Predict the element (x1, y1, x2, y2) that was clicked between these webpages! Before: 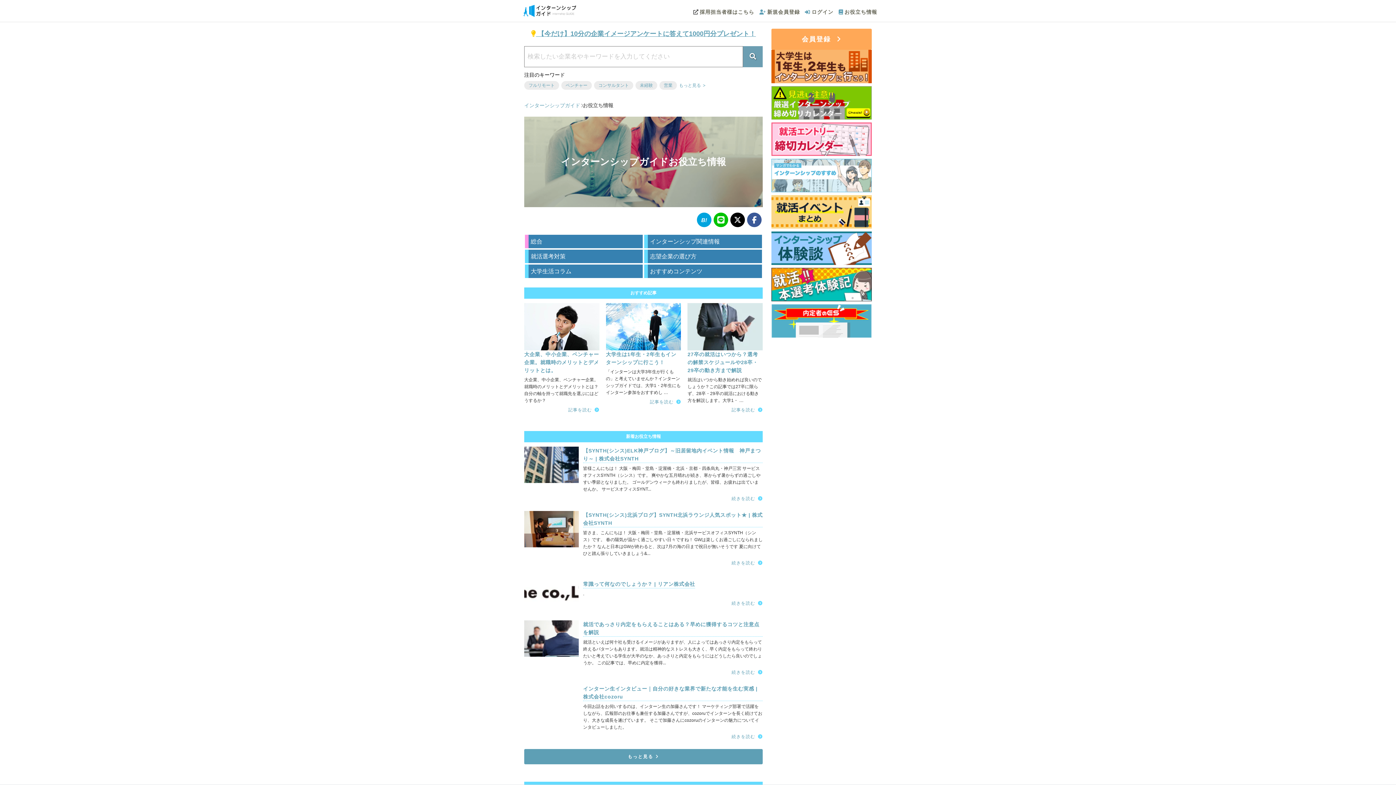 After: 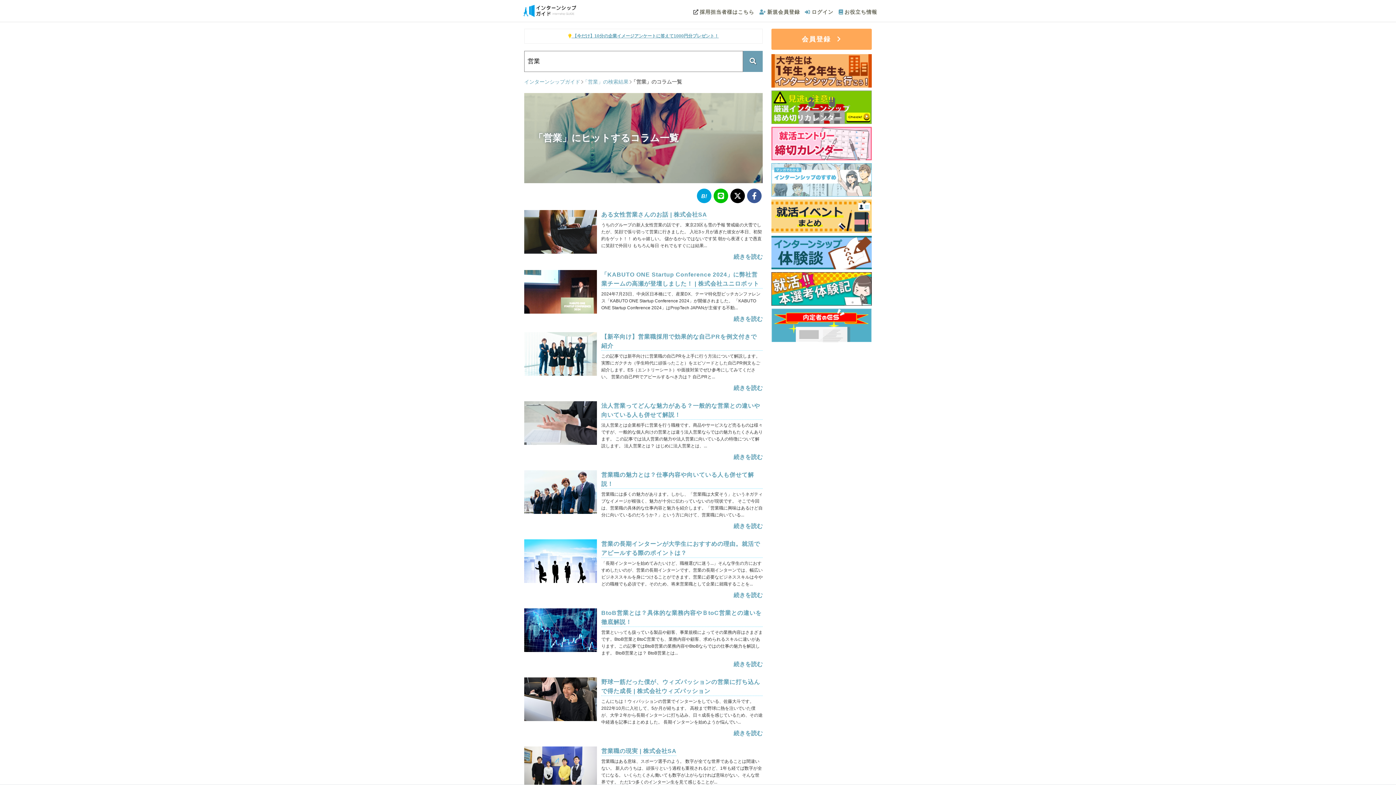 Action: label: 営業 bbox: (659, 81, 677, 89)